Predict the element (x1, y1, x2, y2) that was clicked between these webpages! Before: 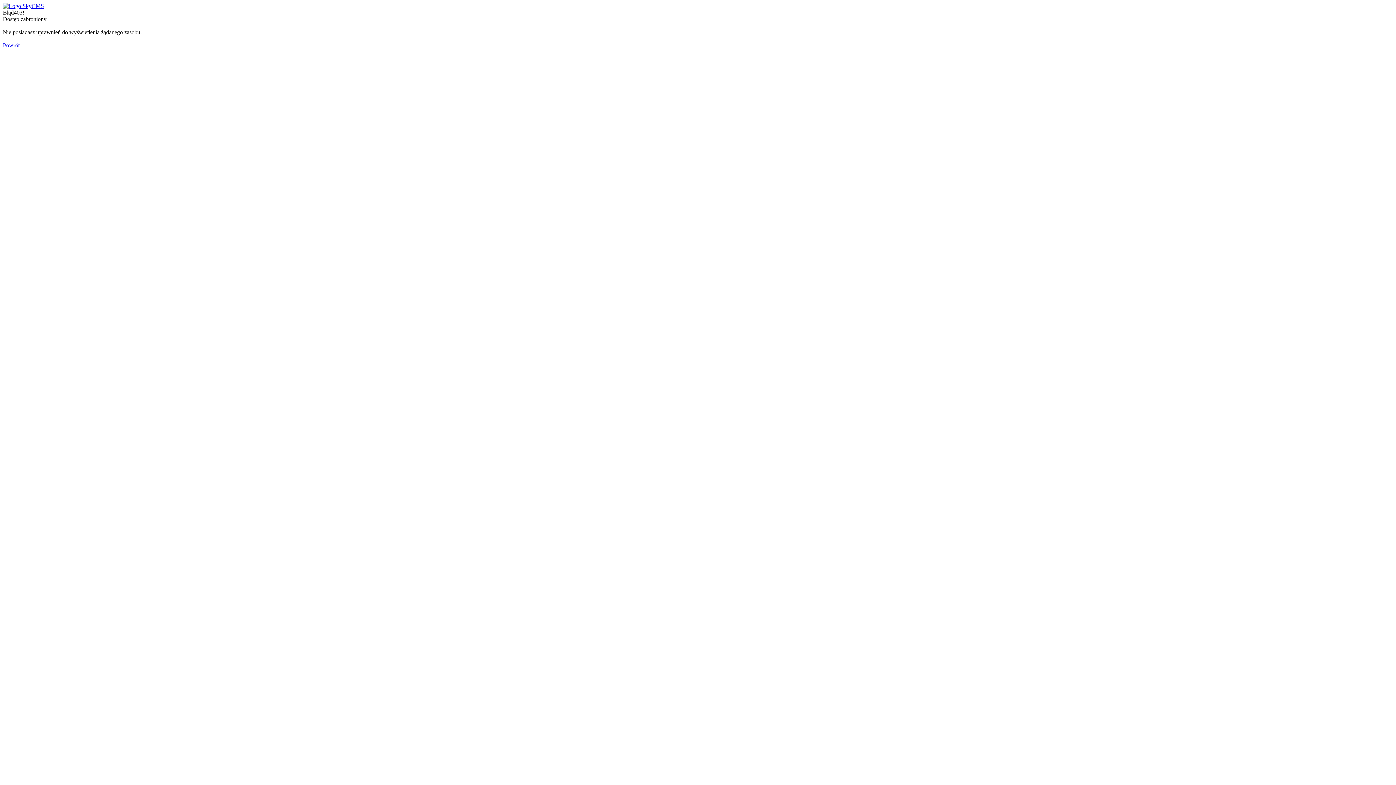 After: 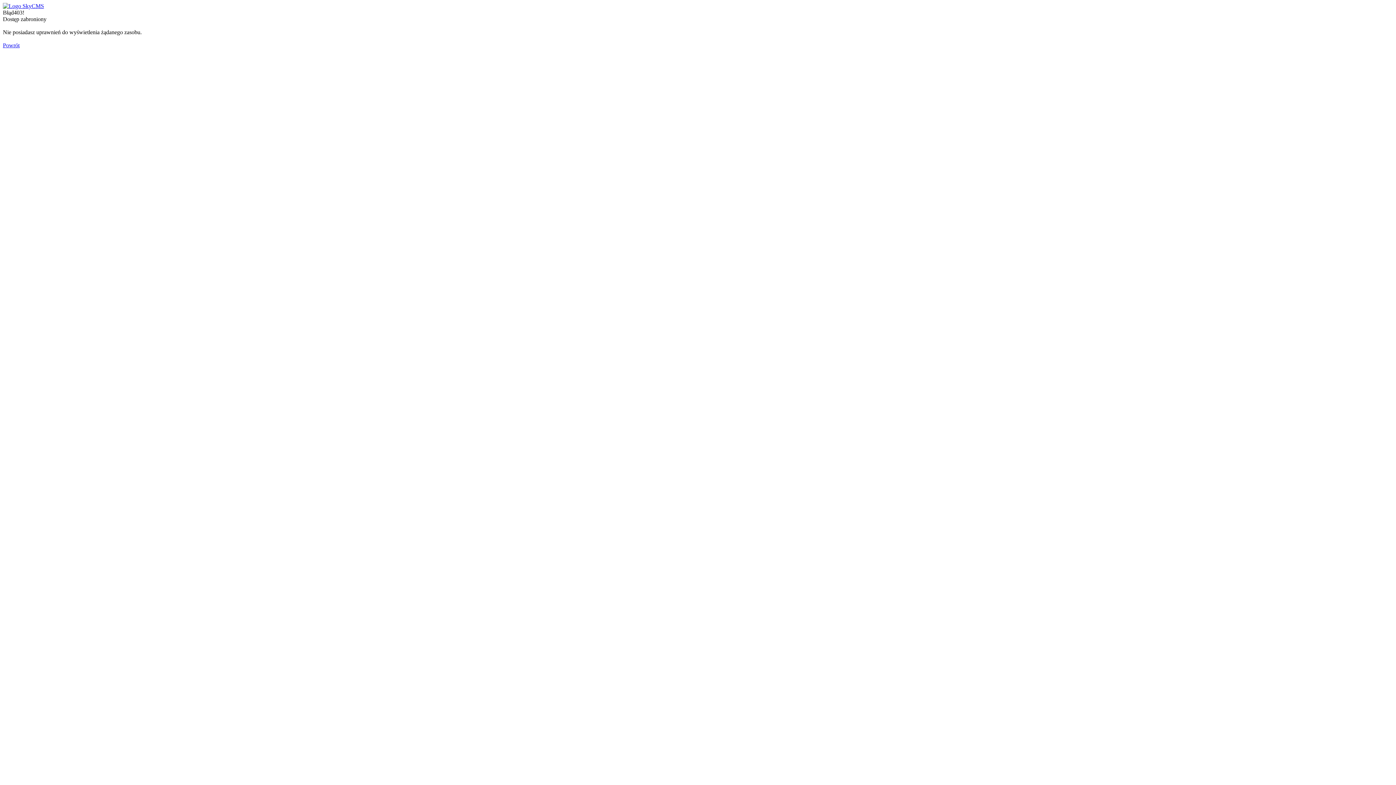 Action: label: Powrót bbox: (2, 42, 19, 48)